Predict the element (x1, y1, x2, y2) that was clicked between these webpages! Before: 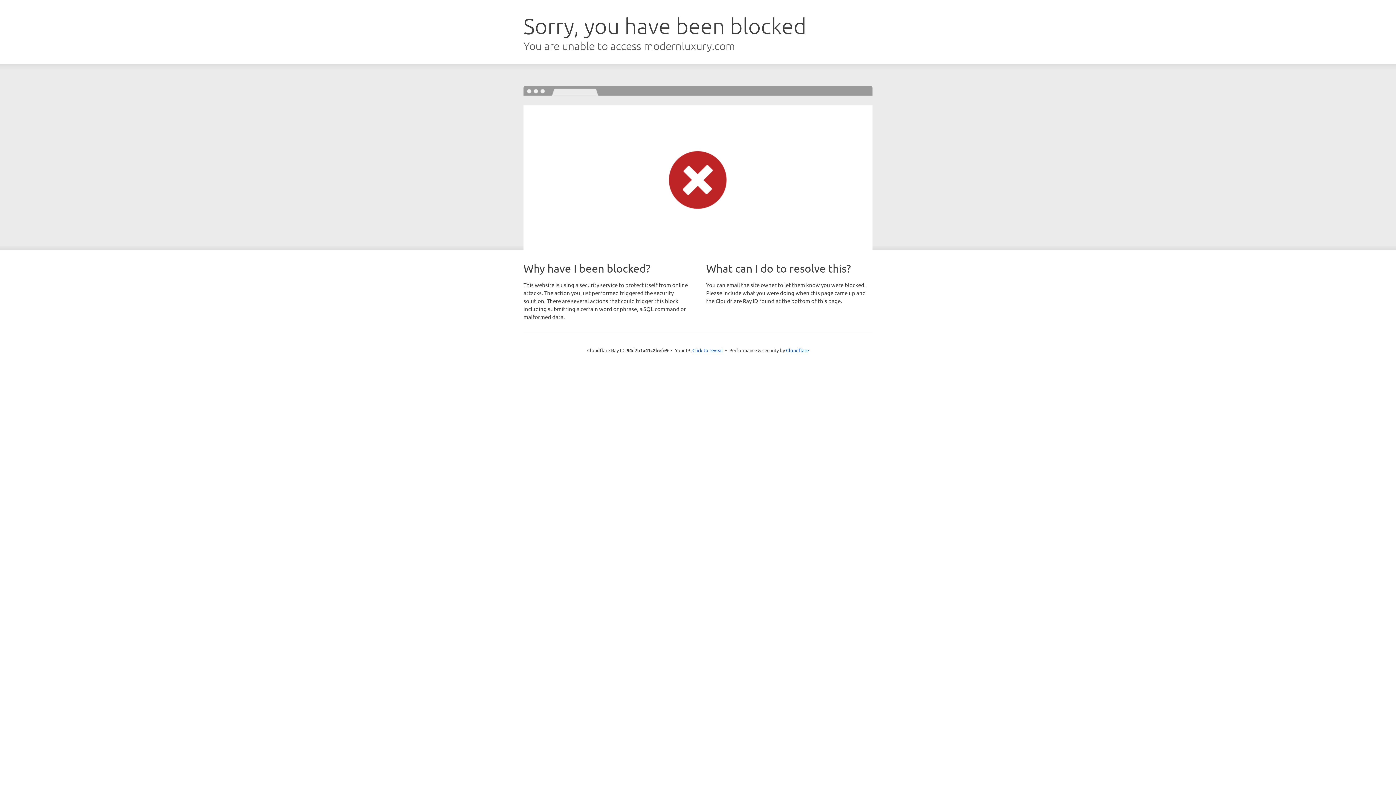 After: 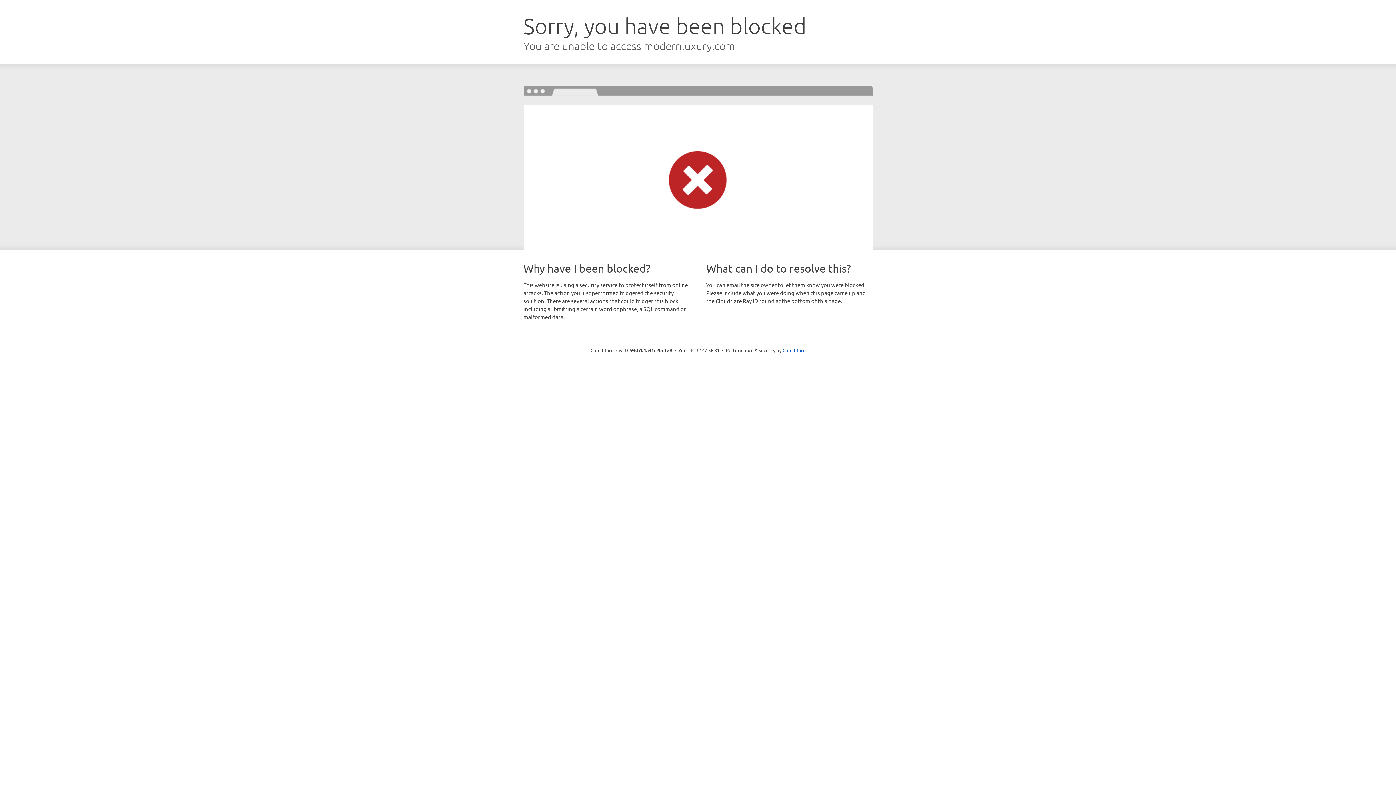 Action: bbox: (692, 346, 723, 353) label: Click to reveal